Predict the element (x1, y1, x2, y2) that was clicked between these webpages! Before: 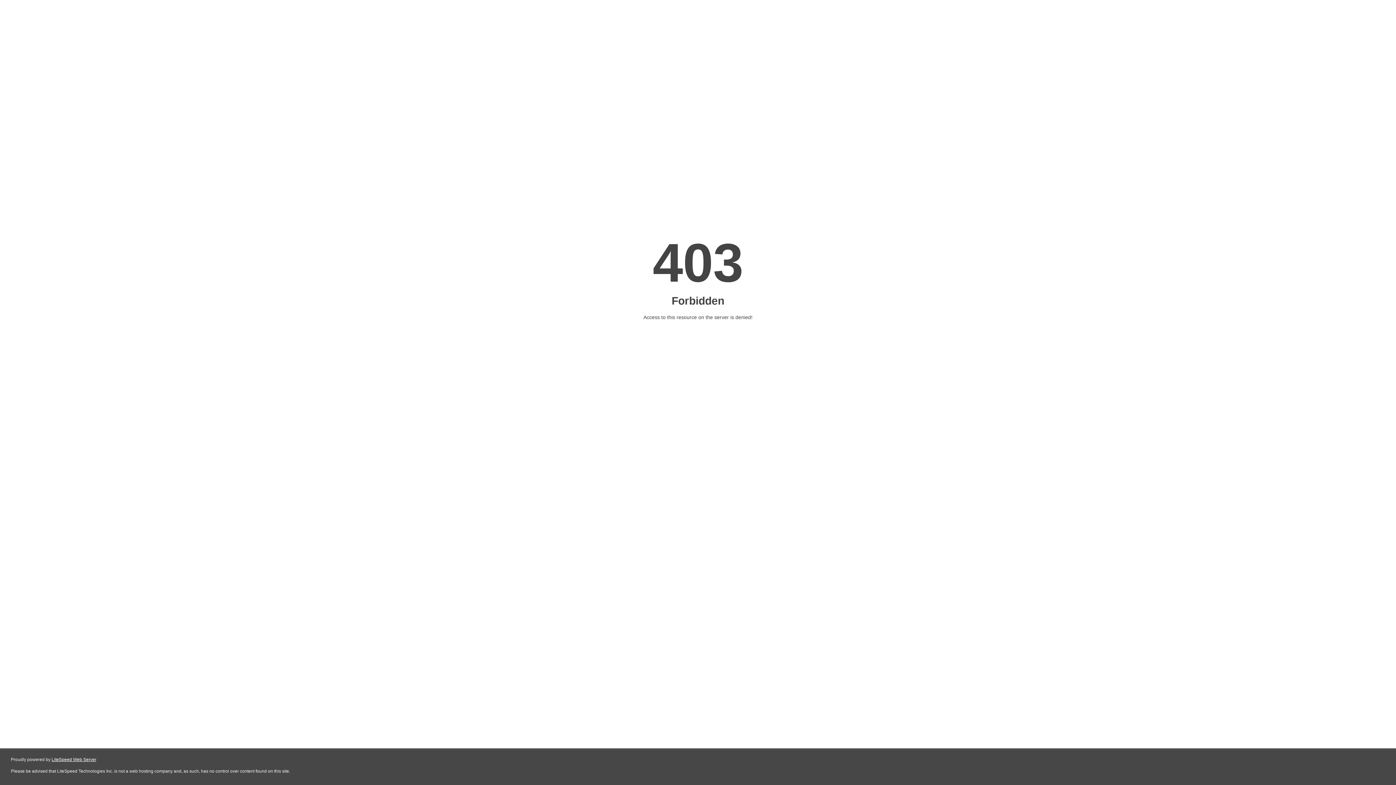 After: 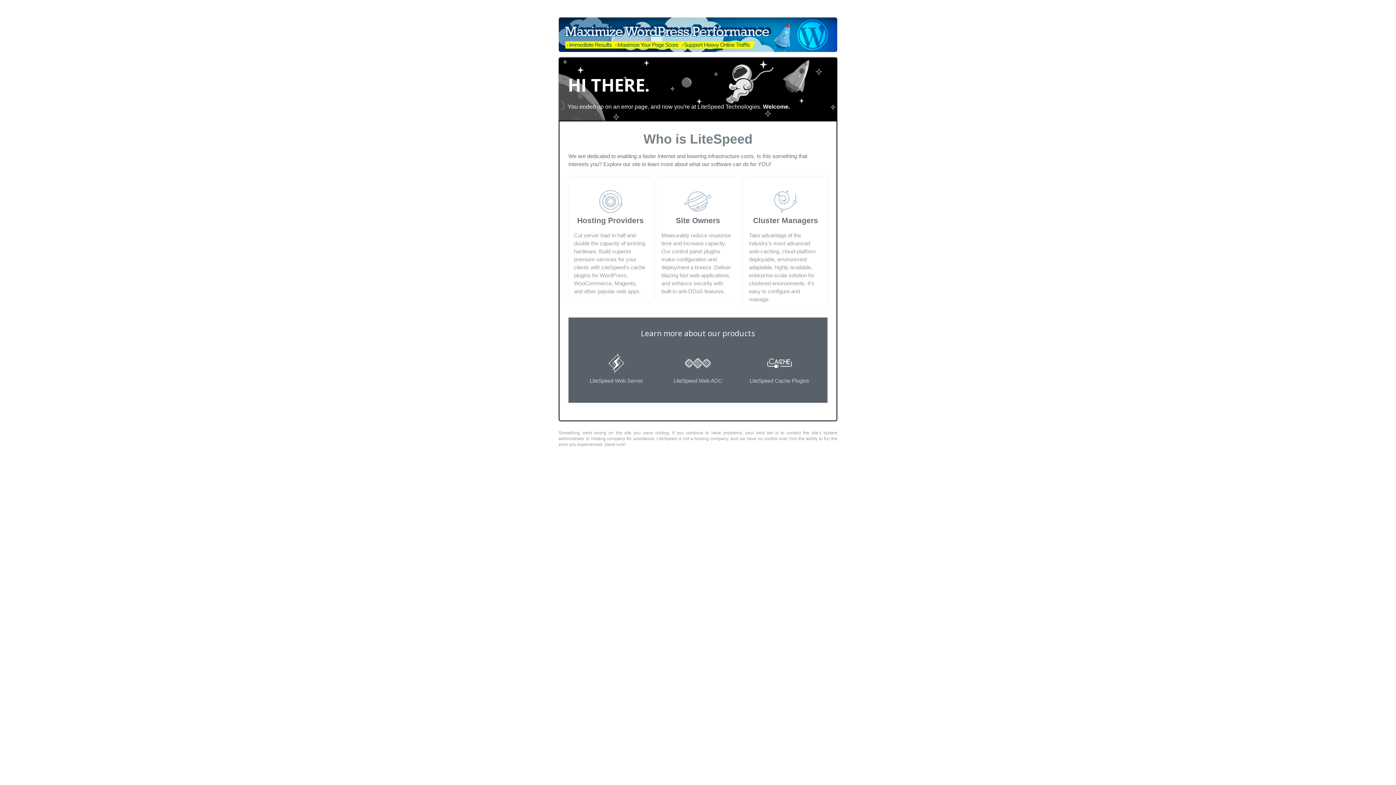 Action: label: LiteSpeed Web Server bbox: (51, 757, 96, 762)